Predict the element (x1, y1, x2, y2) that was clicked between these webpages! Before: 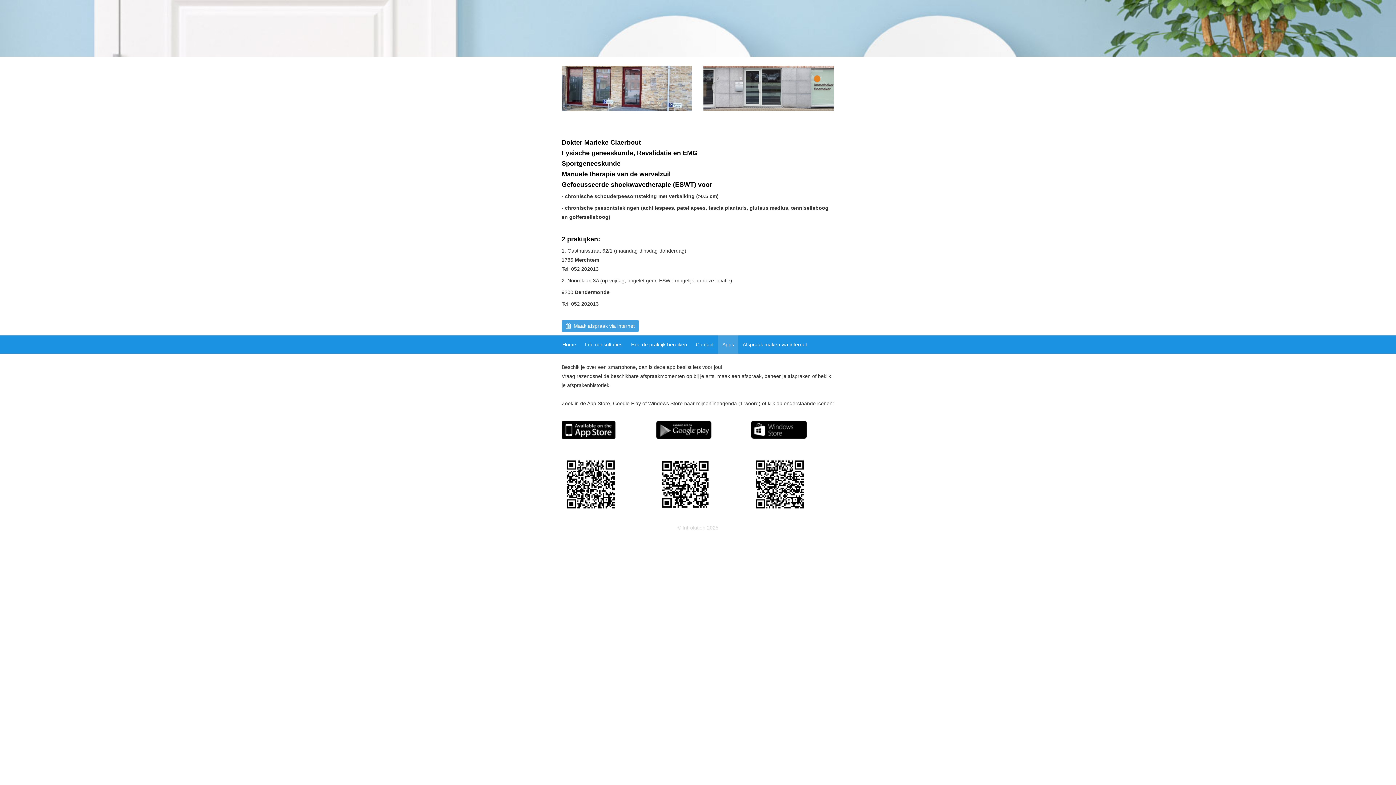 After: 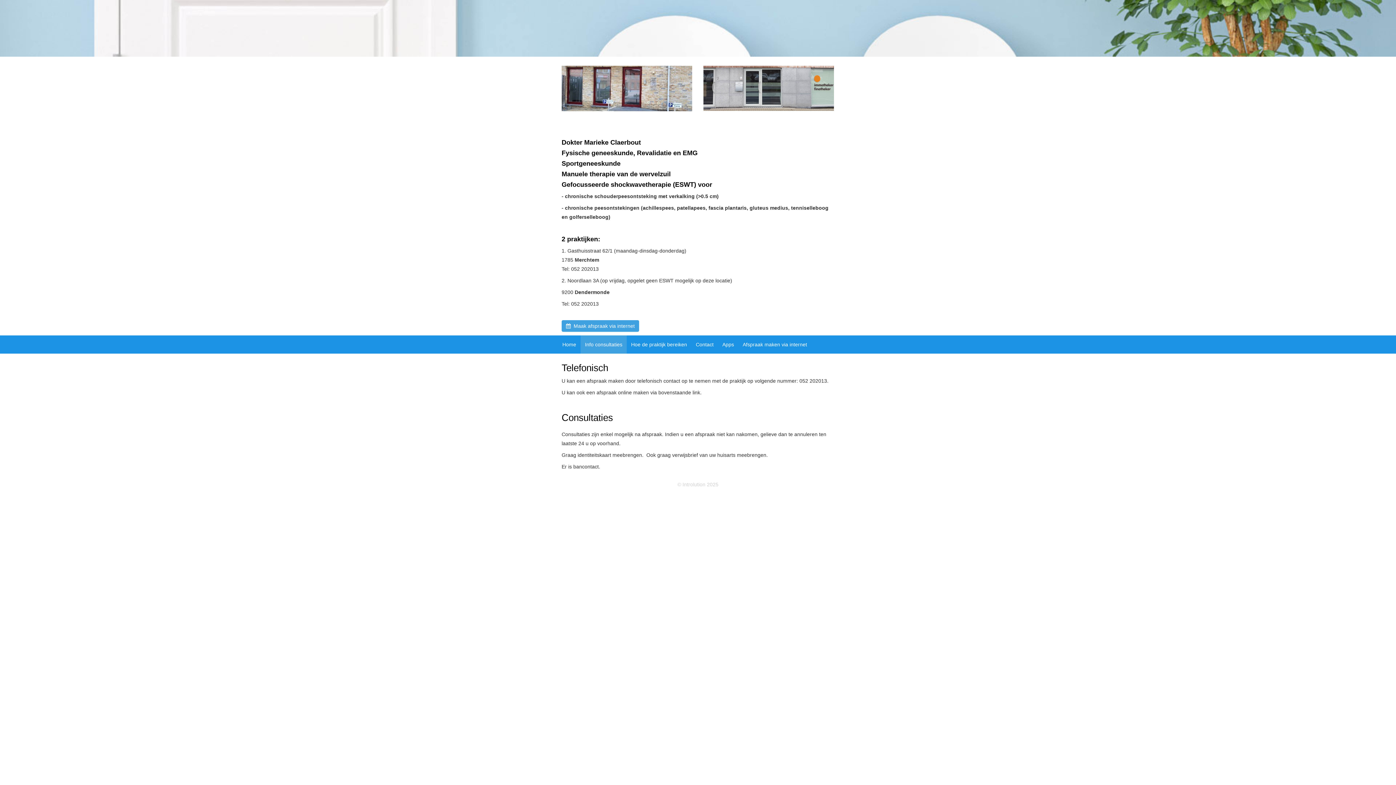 Action: label: Info consultaties bbox: (580, 335, 626, 353)